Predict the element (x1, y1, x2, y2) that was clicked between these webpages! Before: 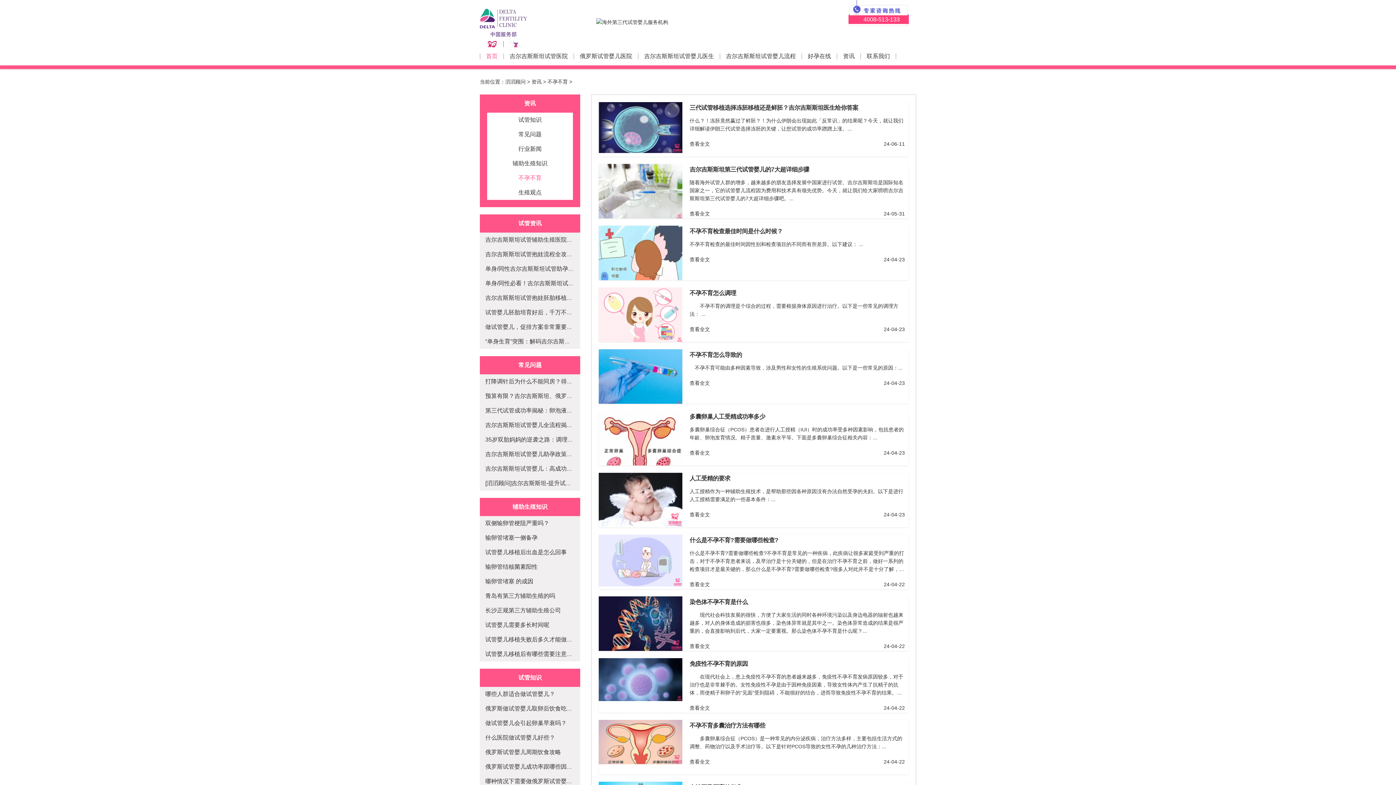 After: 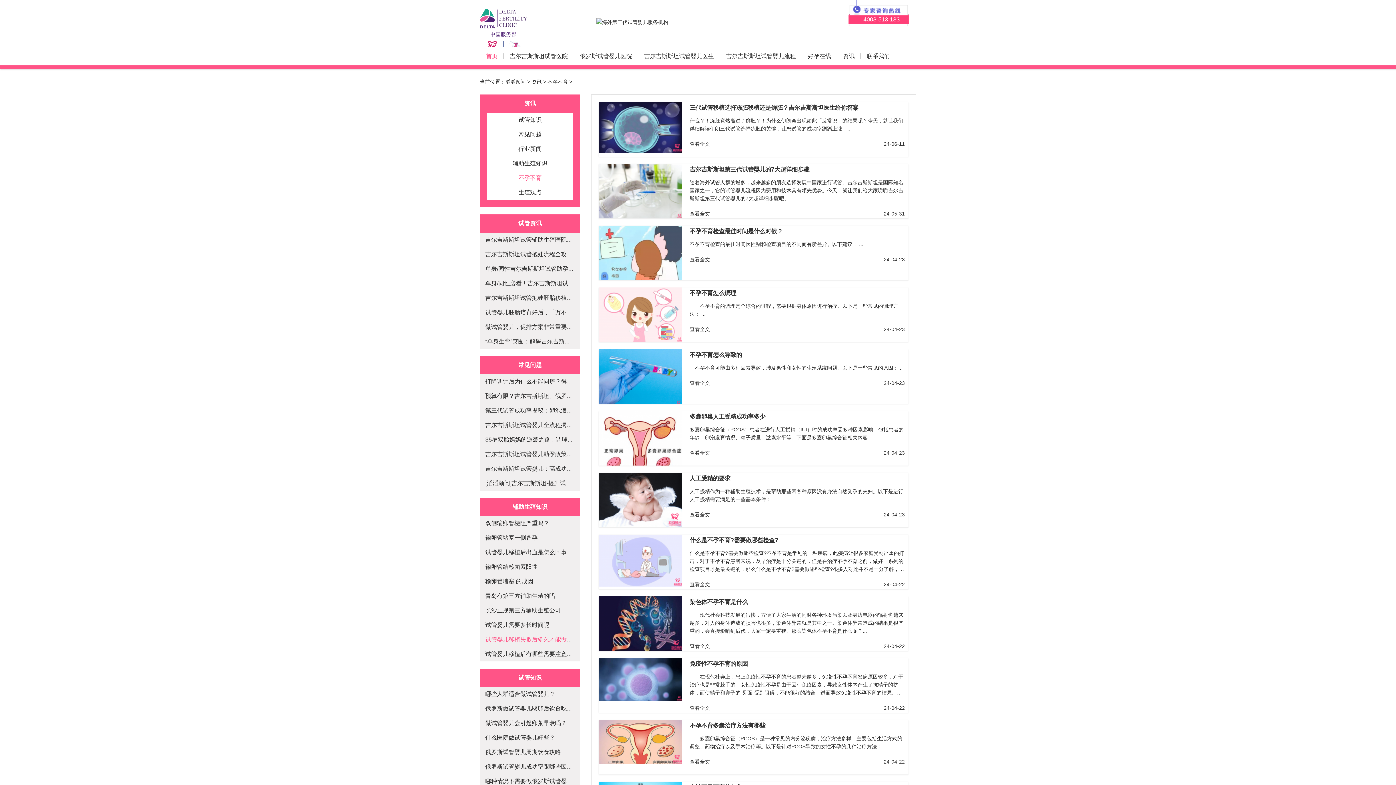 Action: bbox: (485, 636, 584, 642) label: 试管婴儿移植失败后多久才能做第二次